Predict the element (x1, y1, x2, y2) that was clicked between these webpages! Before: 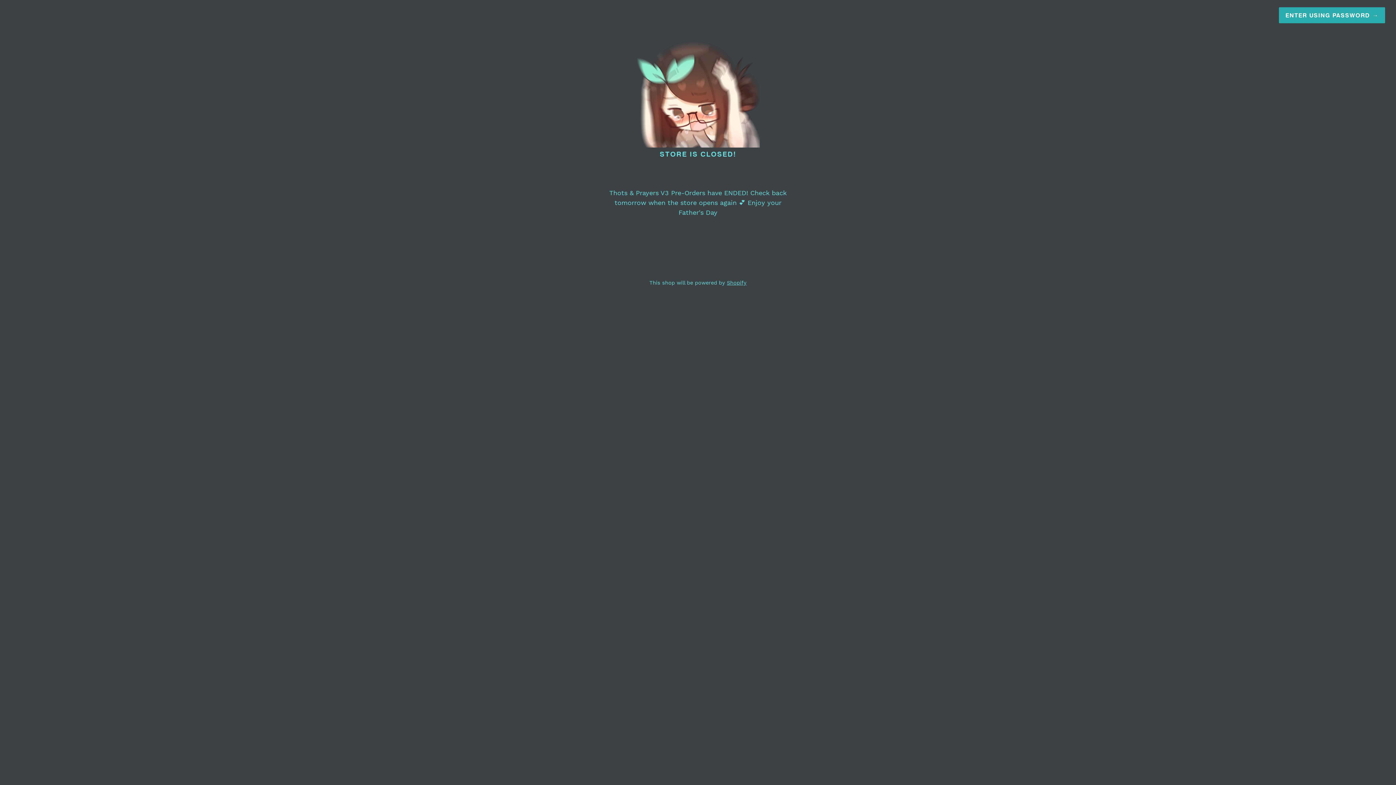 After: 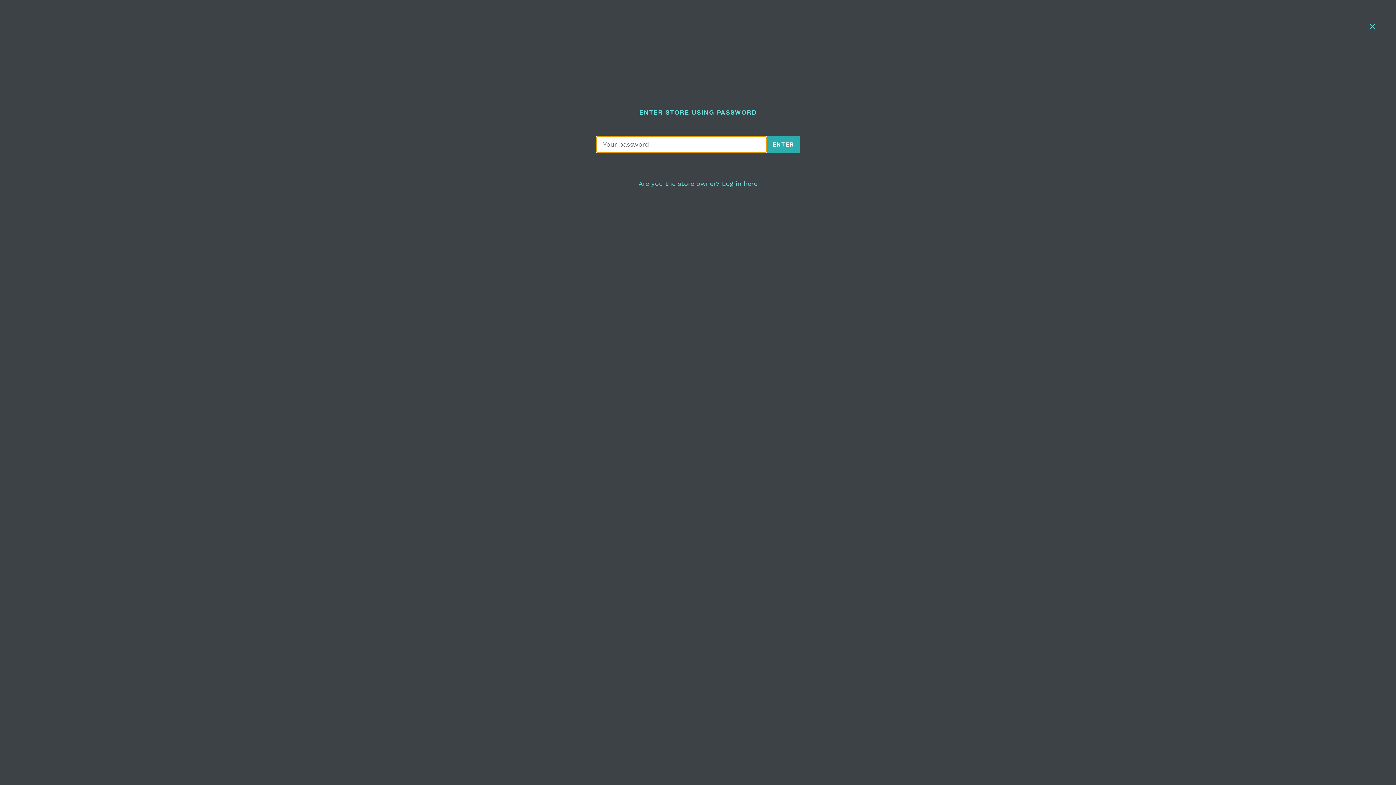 Action: bbox: (1279, 7, 1385, 23) label: ENTER USING PASSWORD →